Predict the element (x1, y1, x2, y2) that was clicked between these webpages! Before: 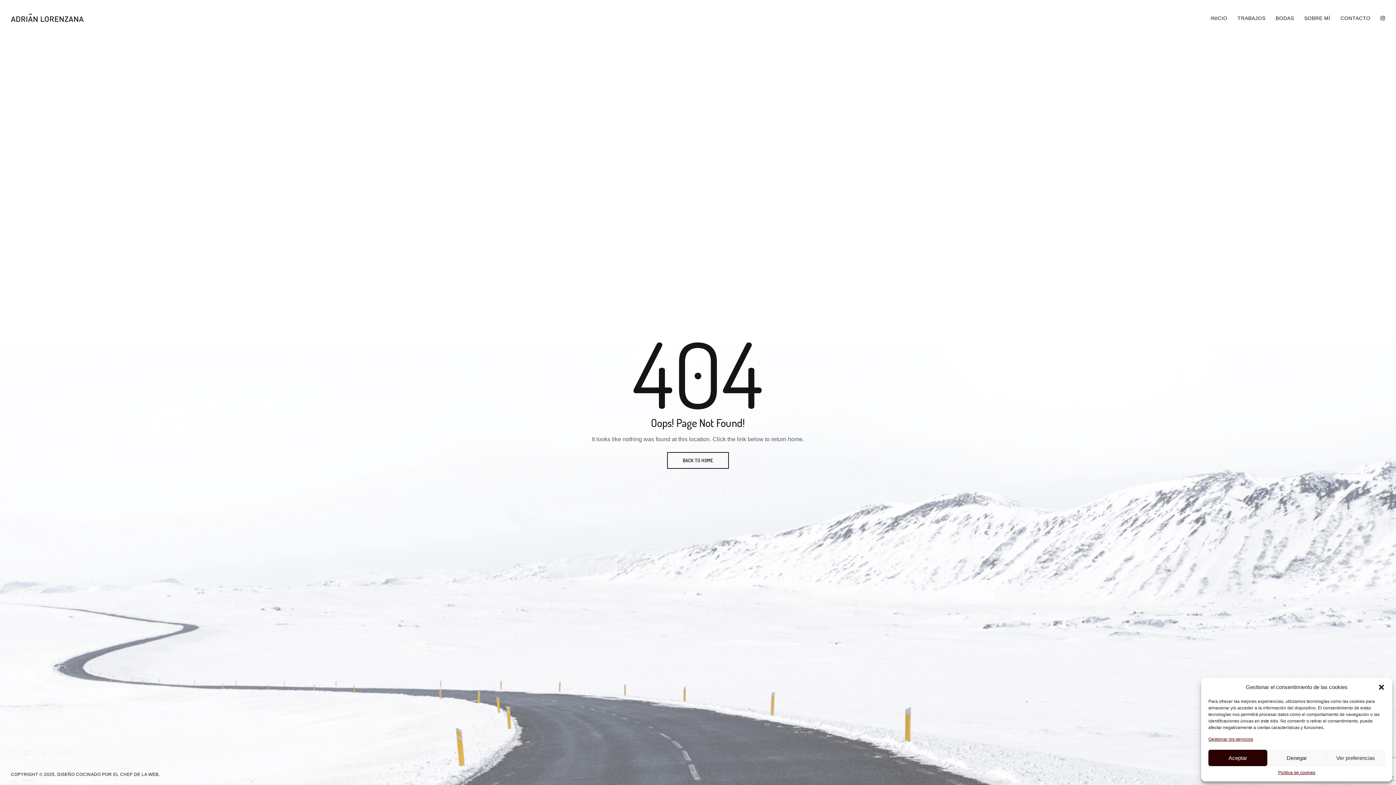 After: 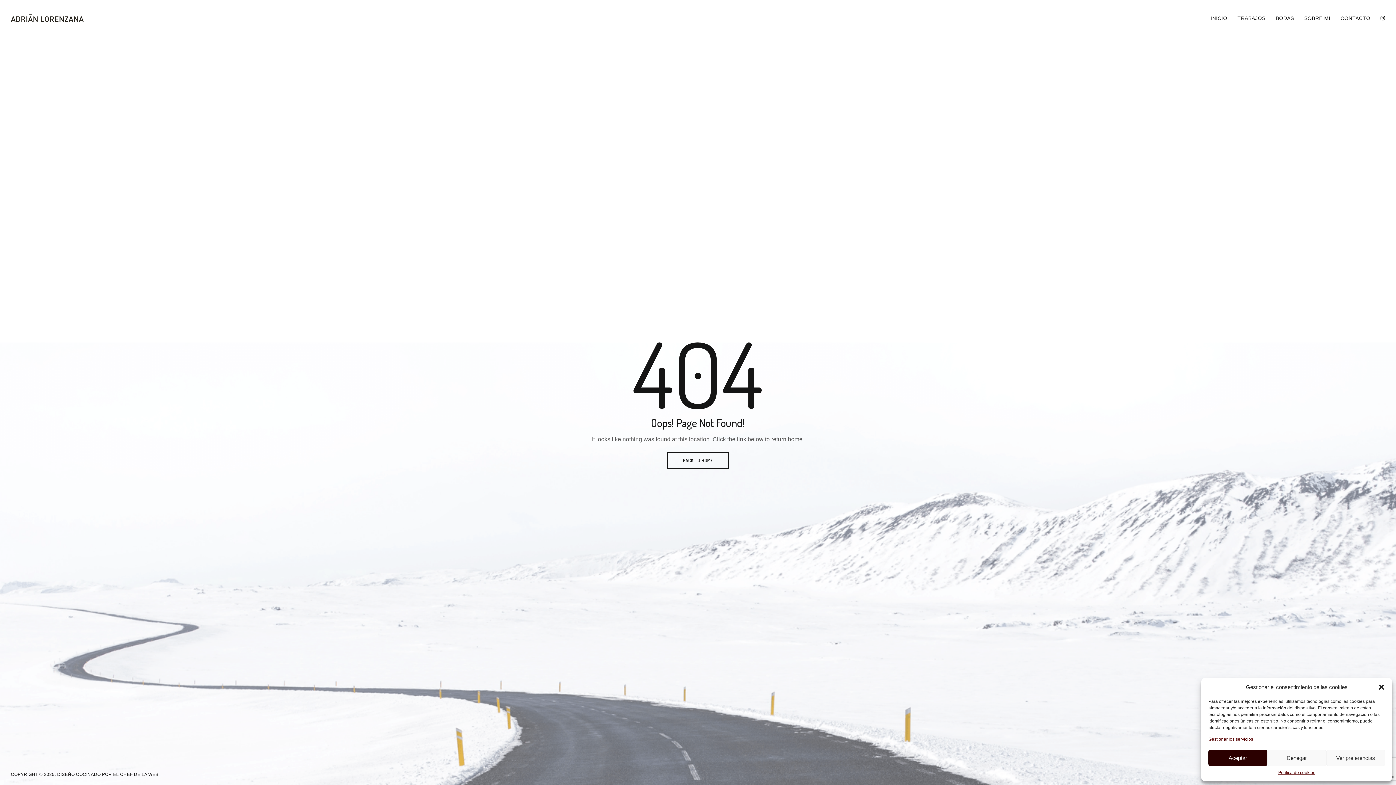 Action: bbox: (1375, 6, 1385, 30)